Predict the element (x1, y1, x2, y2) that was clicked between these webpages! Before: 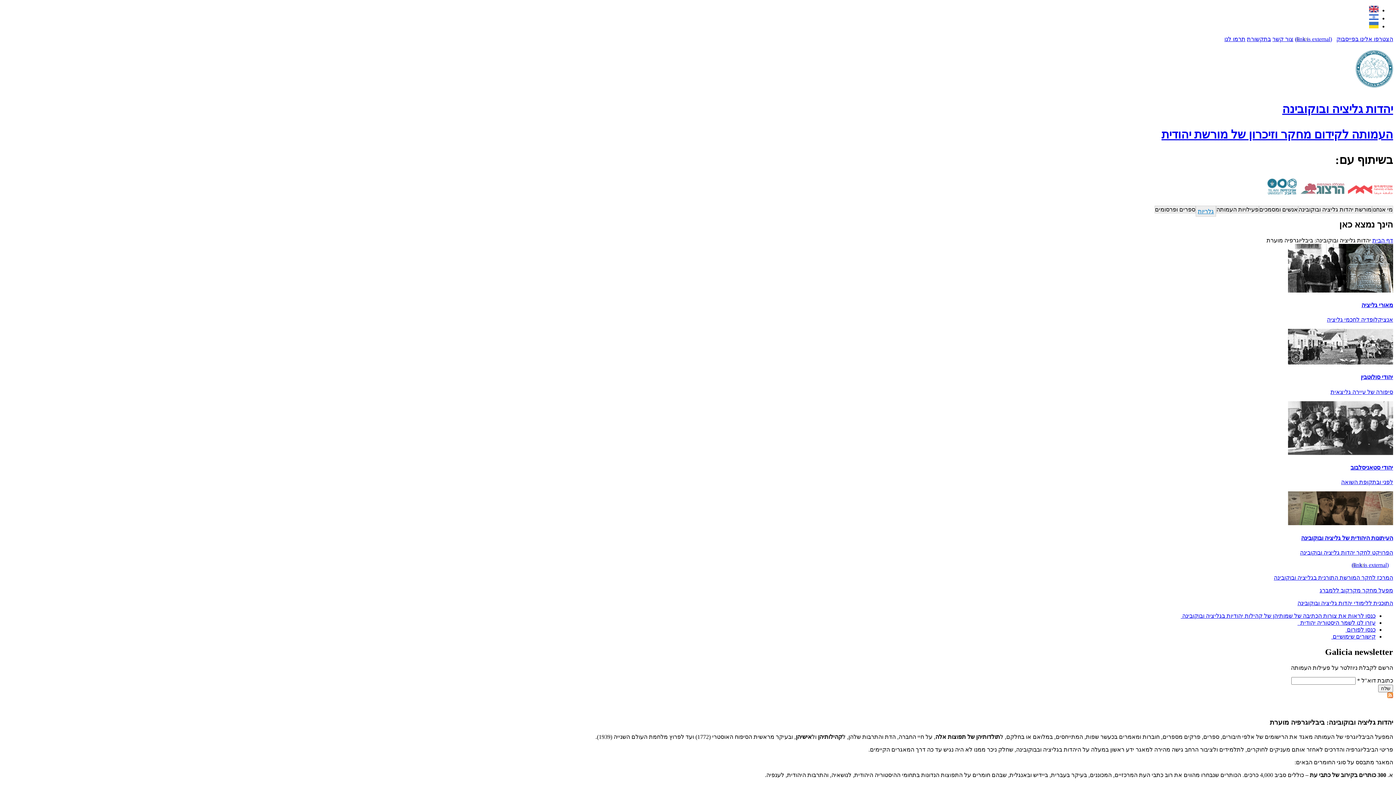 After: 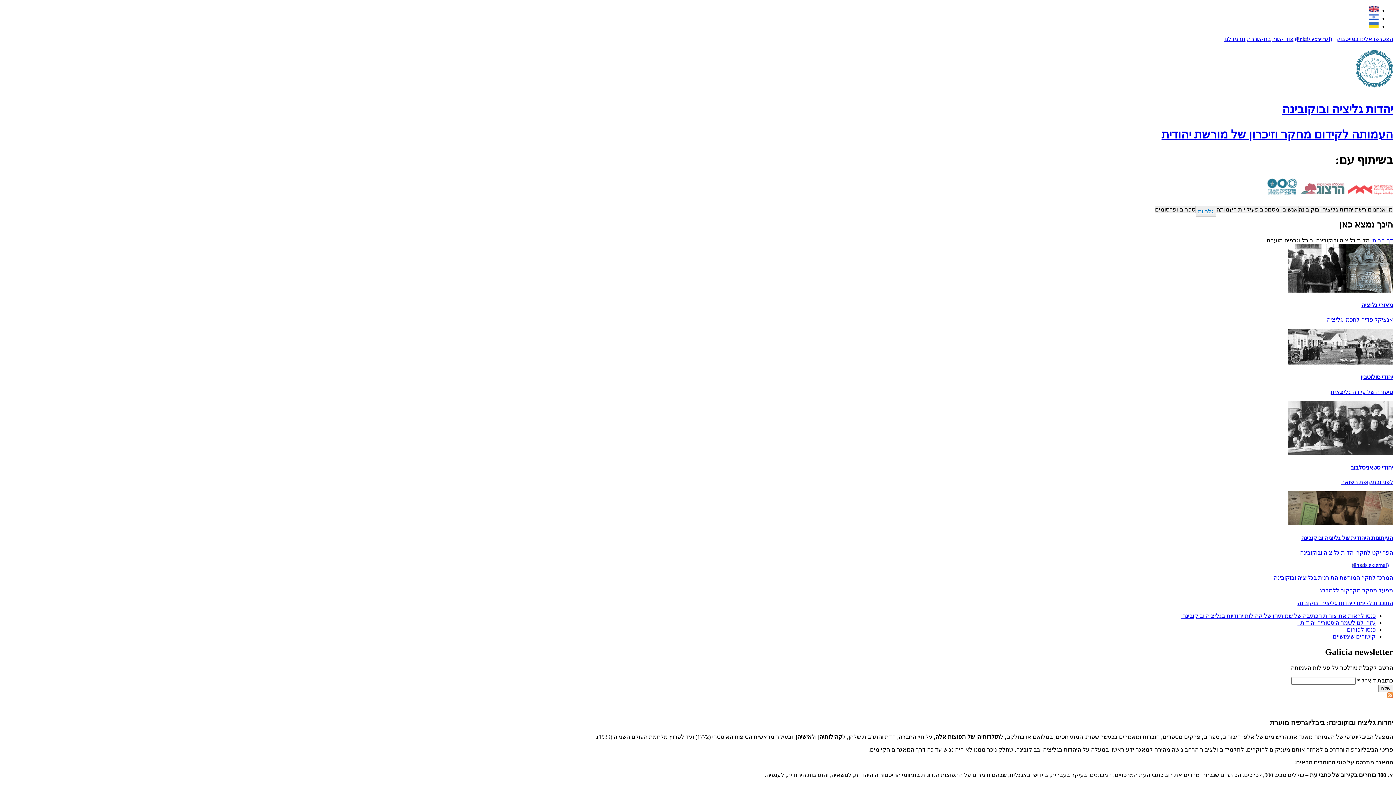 Action: bbox: (2, 491, 1393, 541) label: העיתונות היהודית של גליציה ובוקובינה